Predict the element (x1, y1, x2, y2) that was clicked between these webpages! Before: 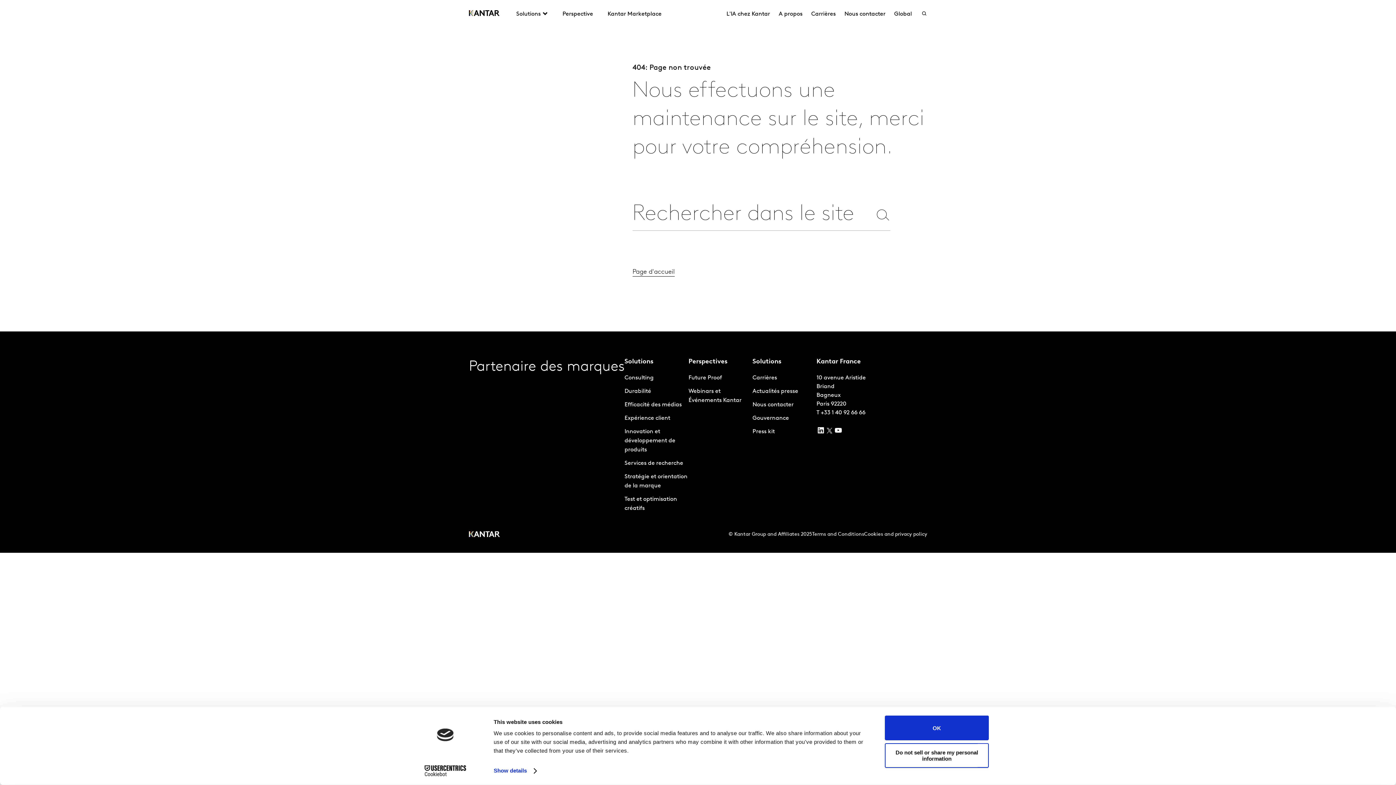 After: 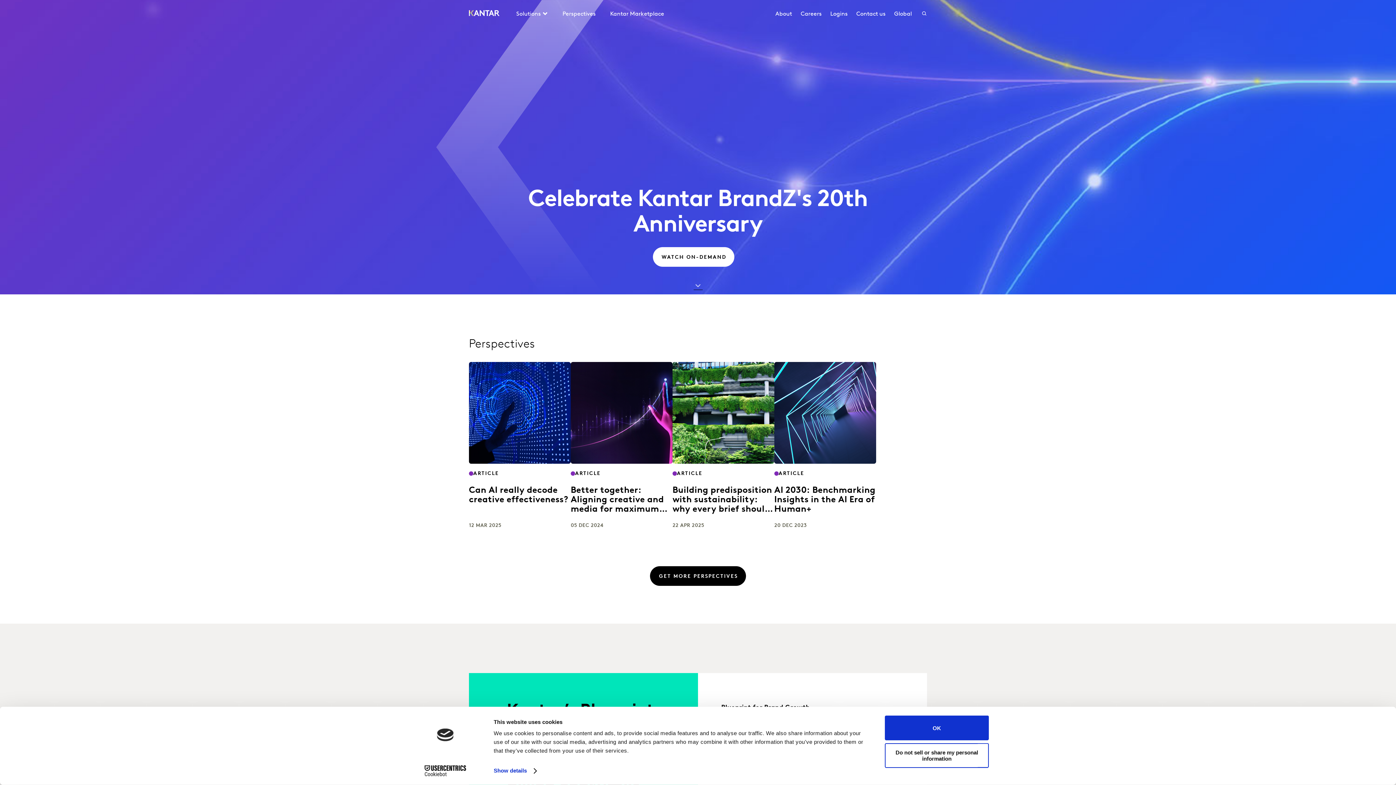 Action: bbox: (890, 9, 916, 18) label: Global